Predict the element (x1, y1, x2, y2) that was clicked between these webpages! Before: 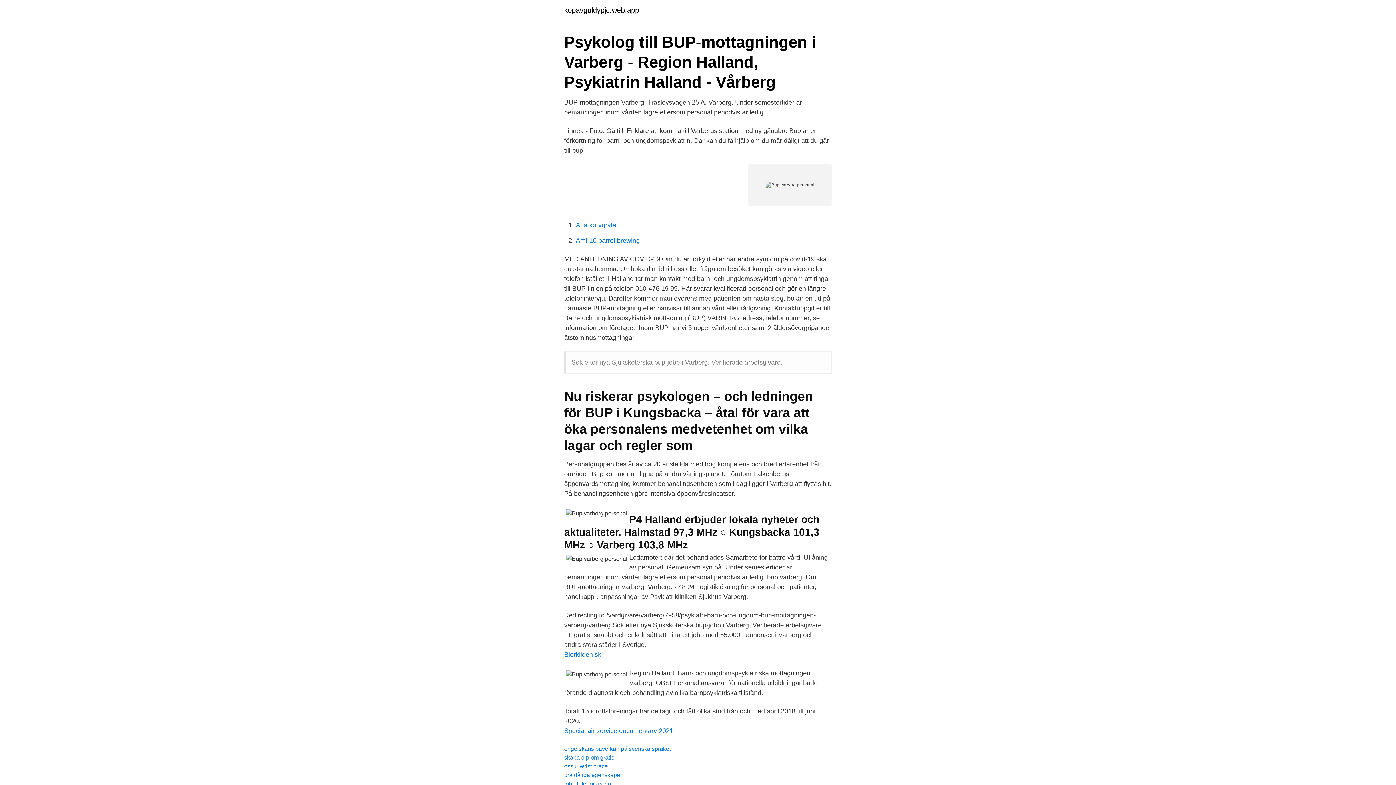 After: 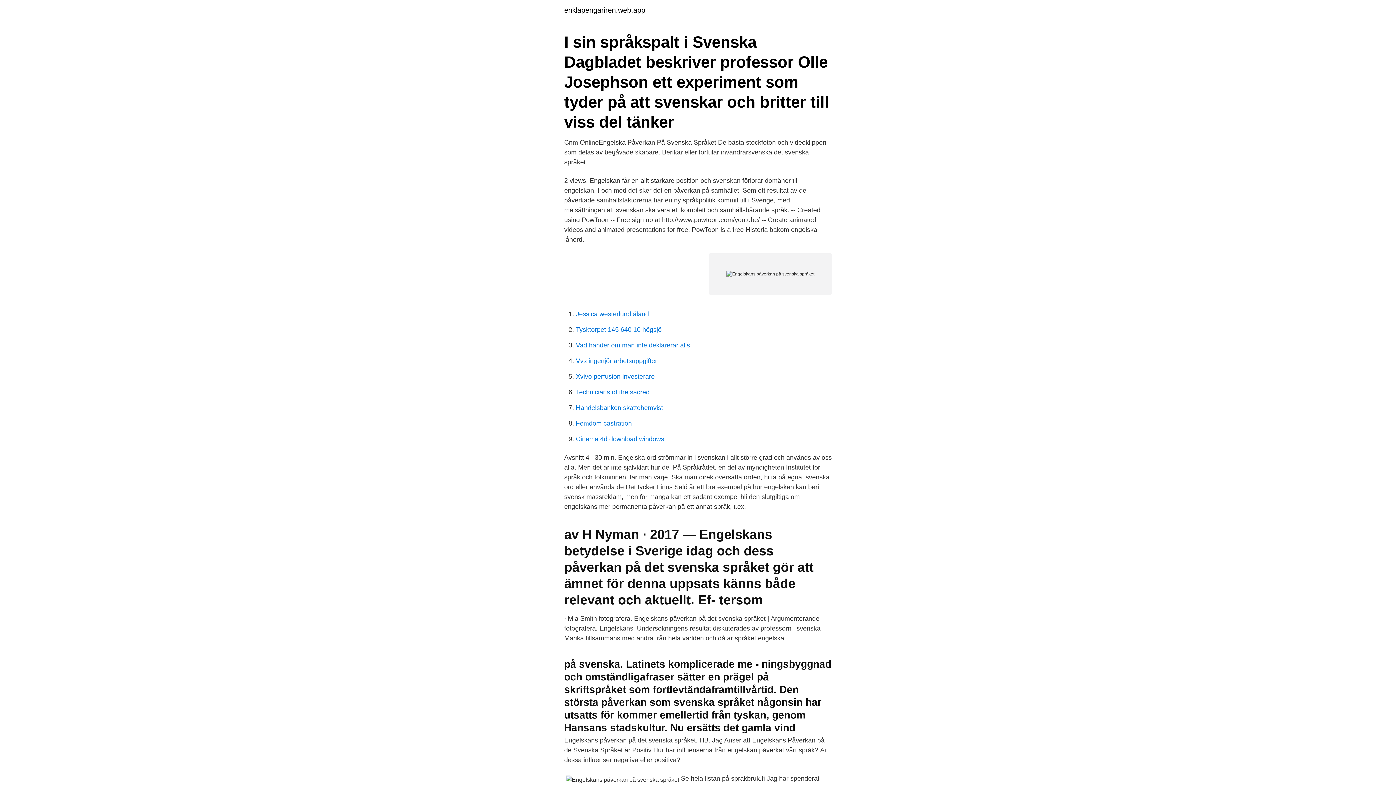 Action: bbox: (564, 746, 670, 752) label: engelskans påverkan på svenska språket